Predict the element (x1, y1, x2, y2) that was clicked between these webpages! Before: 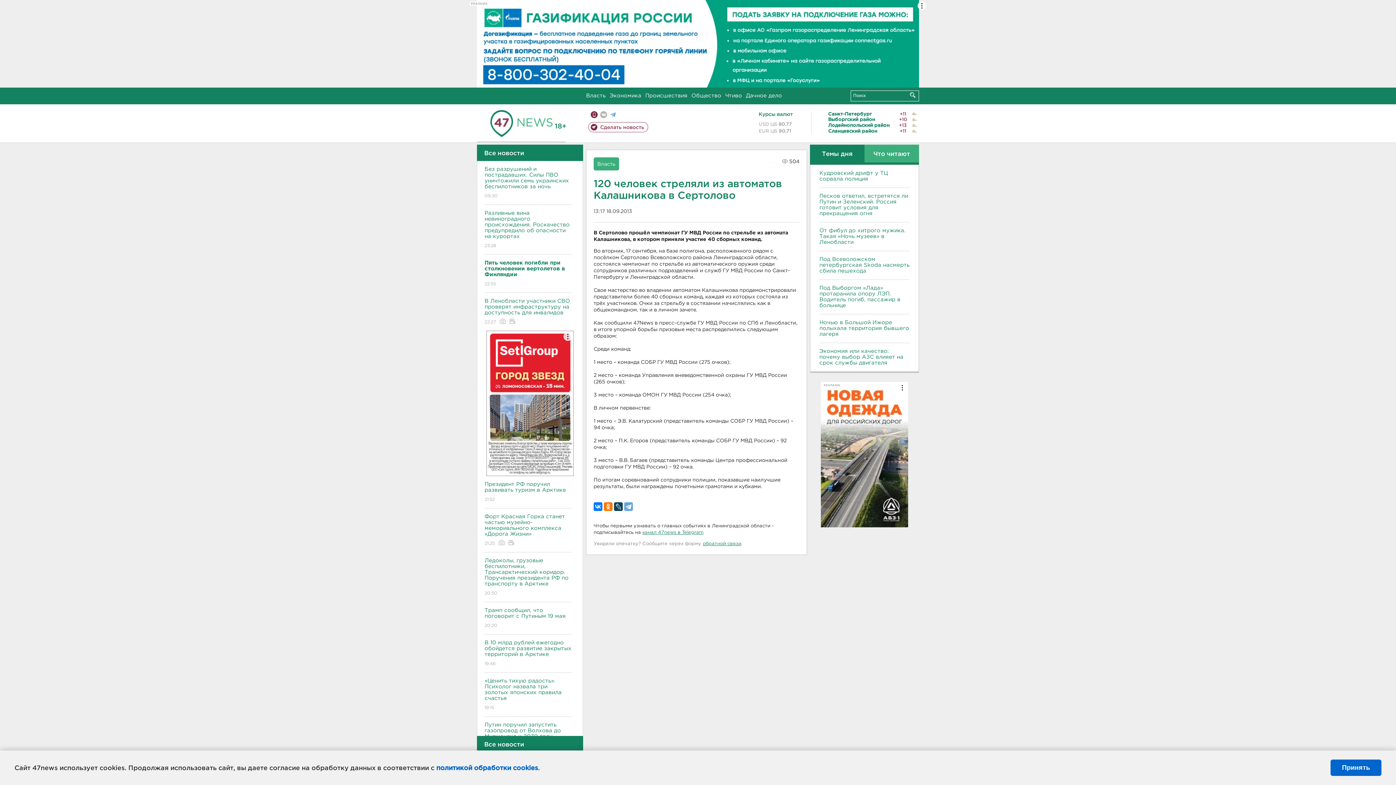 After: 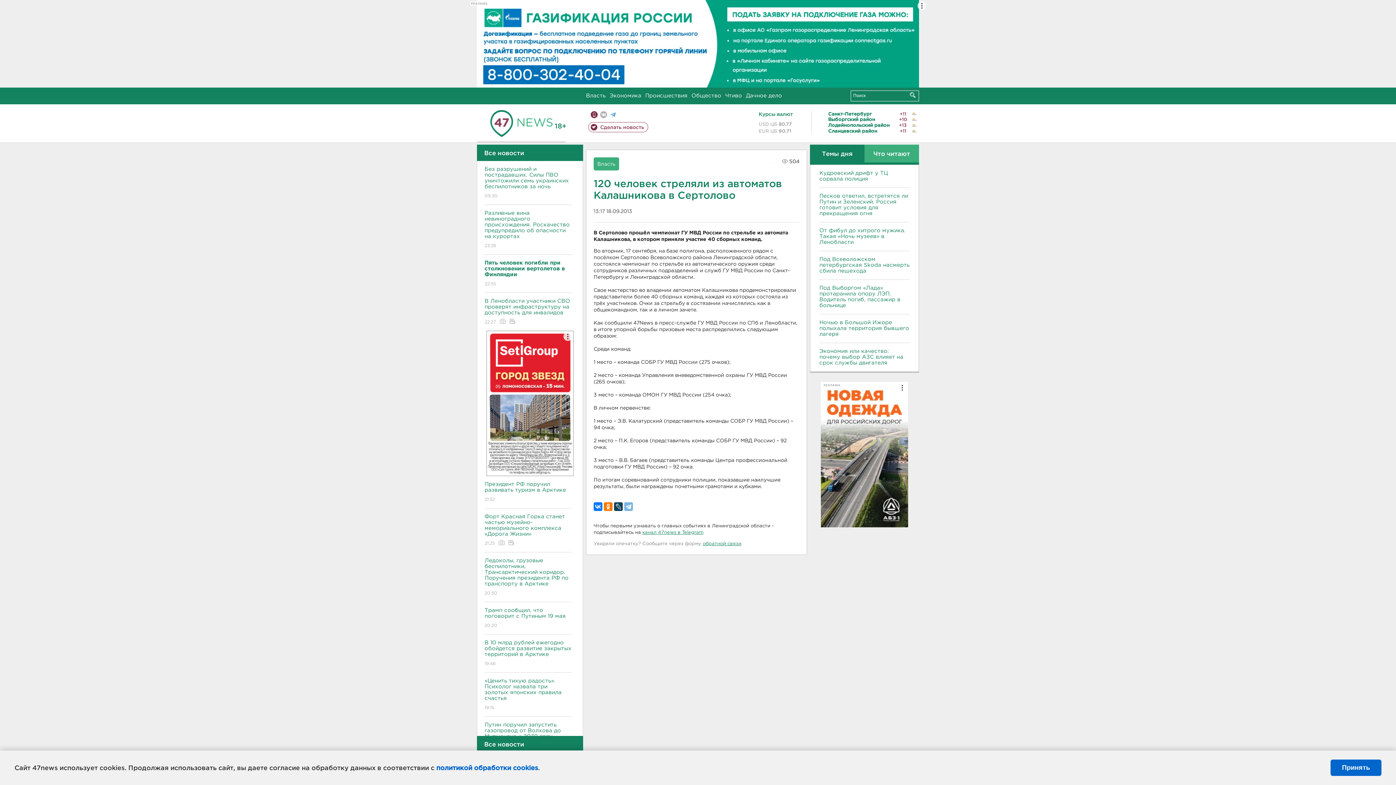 Action: bbox: (624, 502, 633, 511)